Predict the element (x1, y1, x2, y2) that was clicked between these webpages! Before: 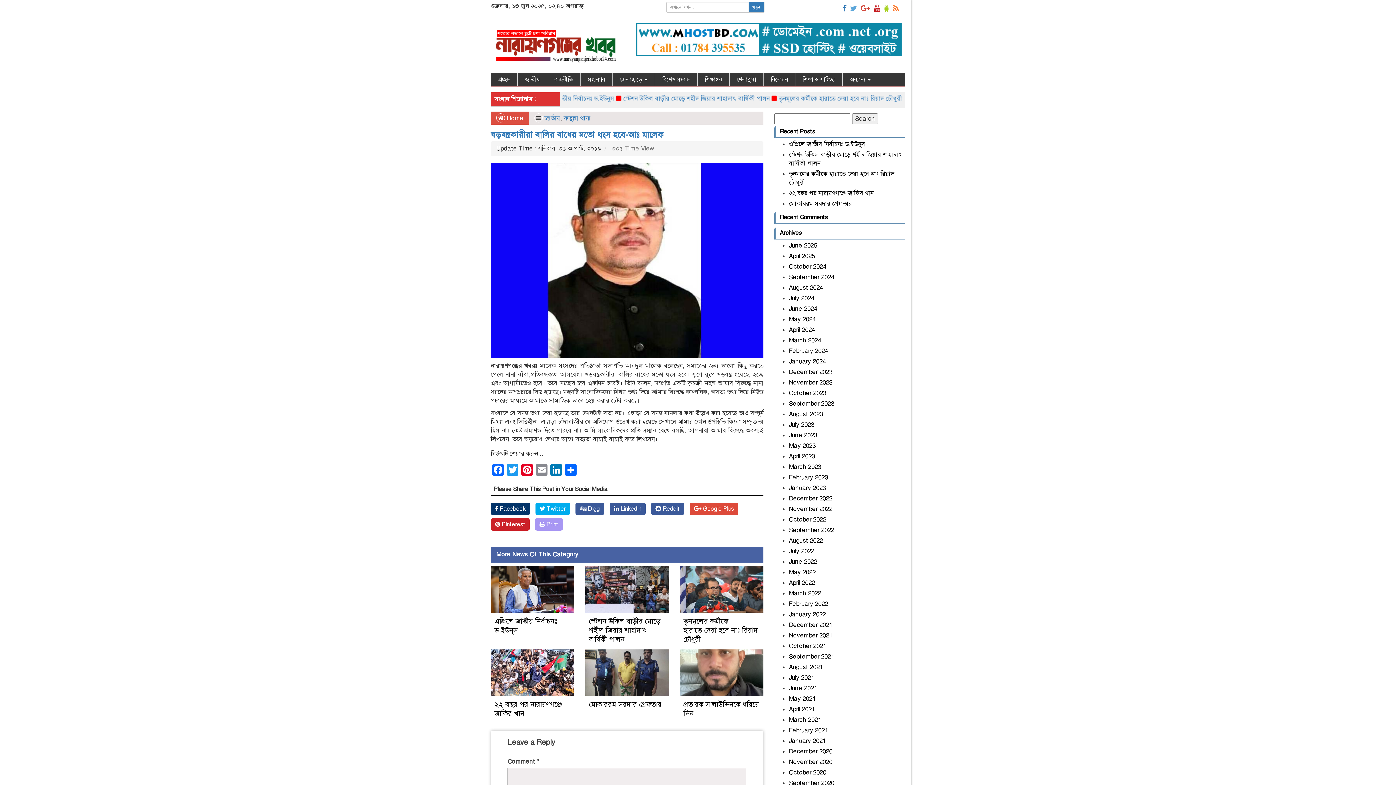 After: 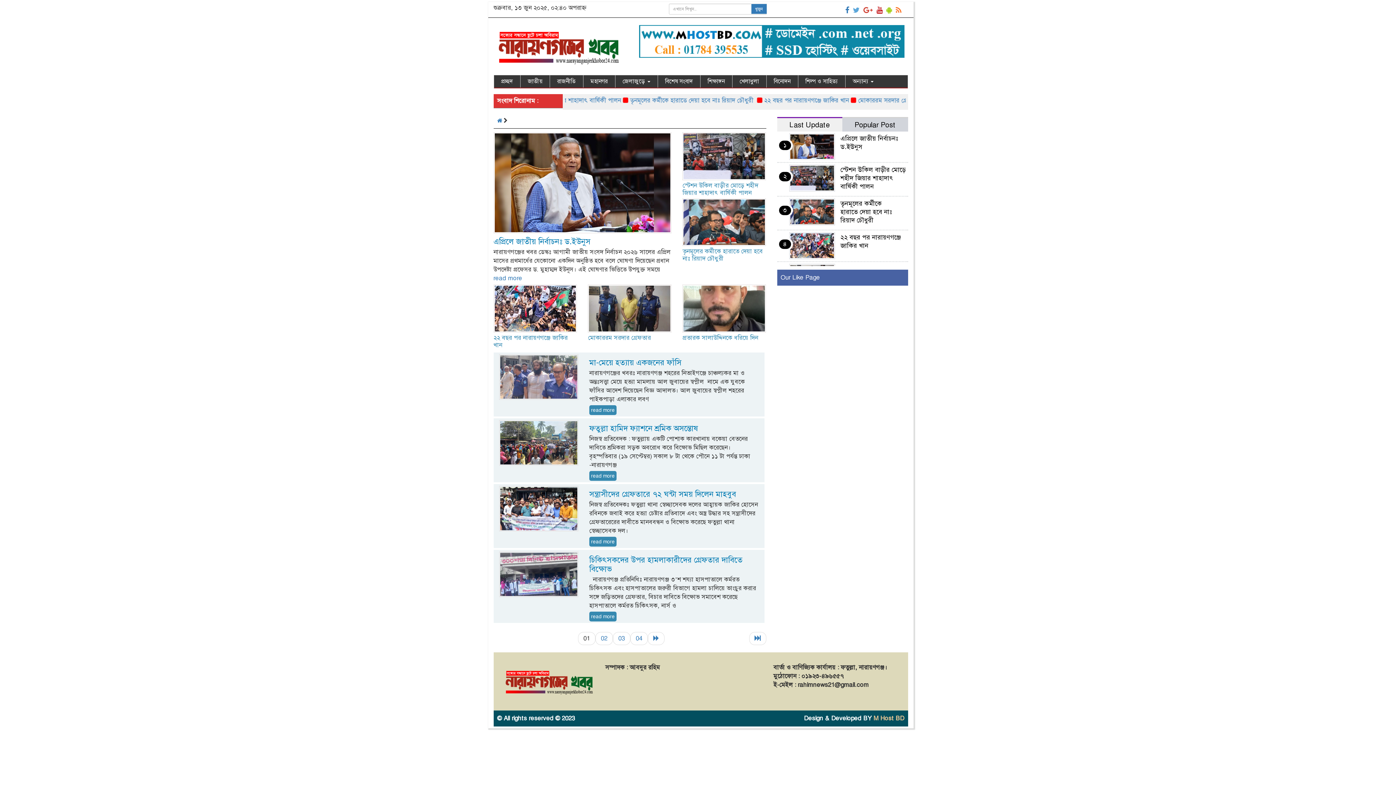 Action: label: August 2022 bbox: (789, 537, 823, 544)